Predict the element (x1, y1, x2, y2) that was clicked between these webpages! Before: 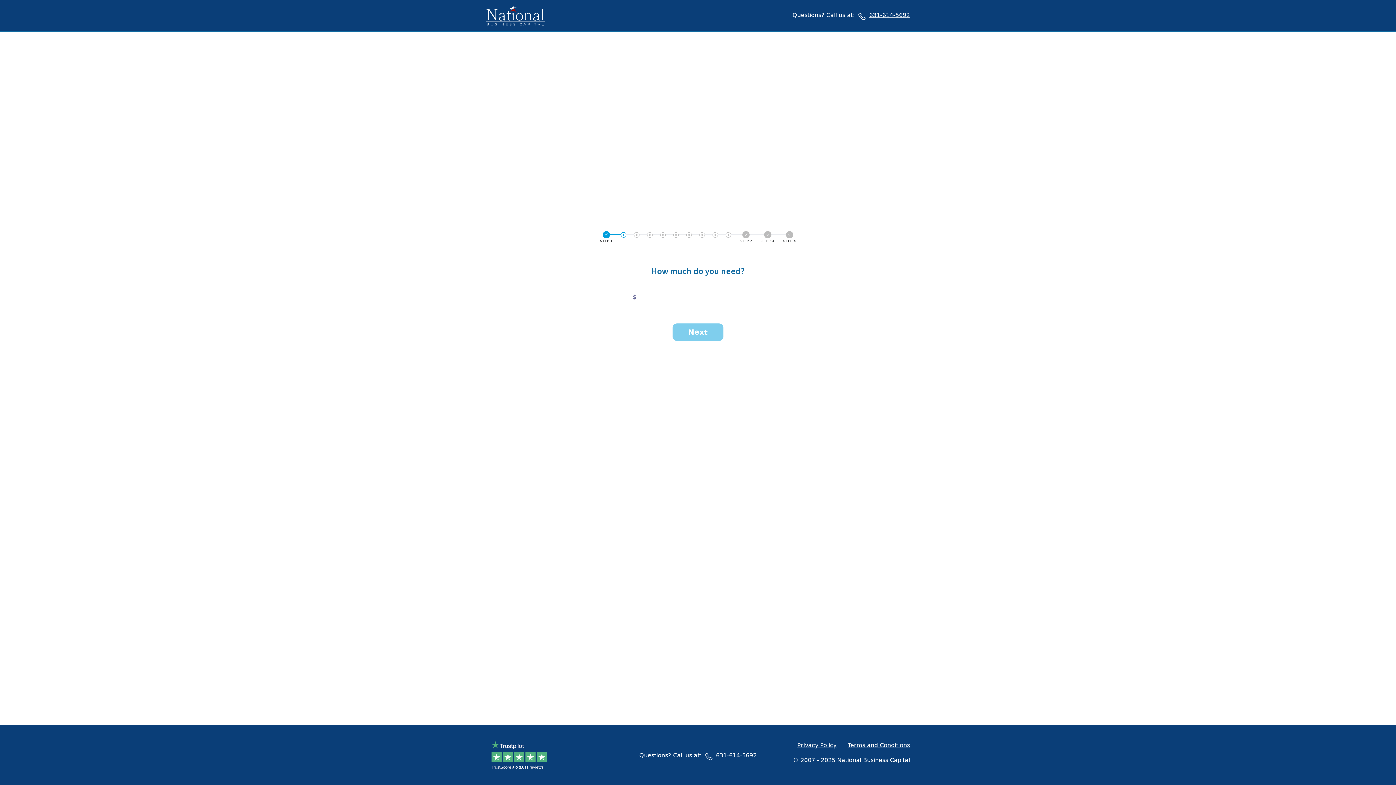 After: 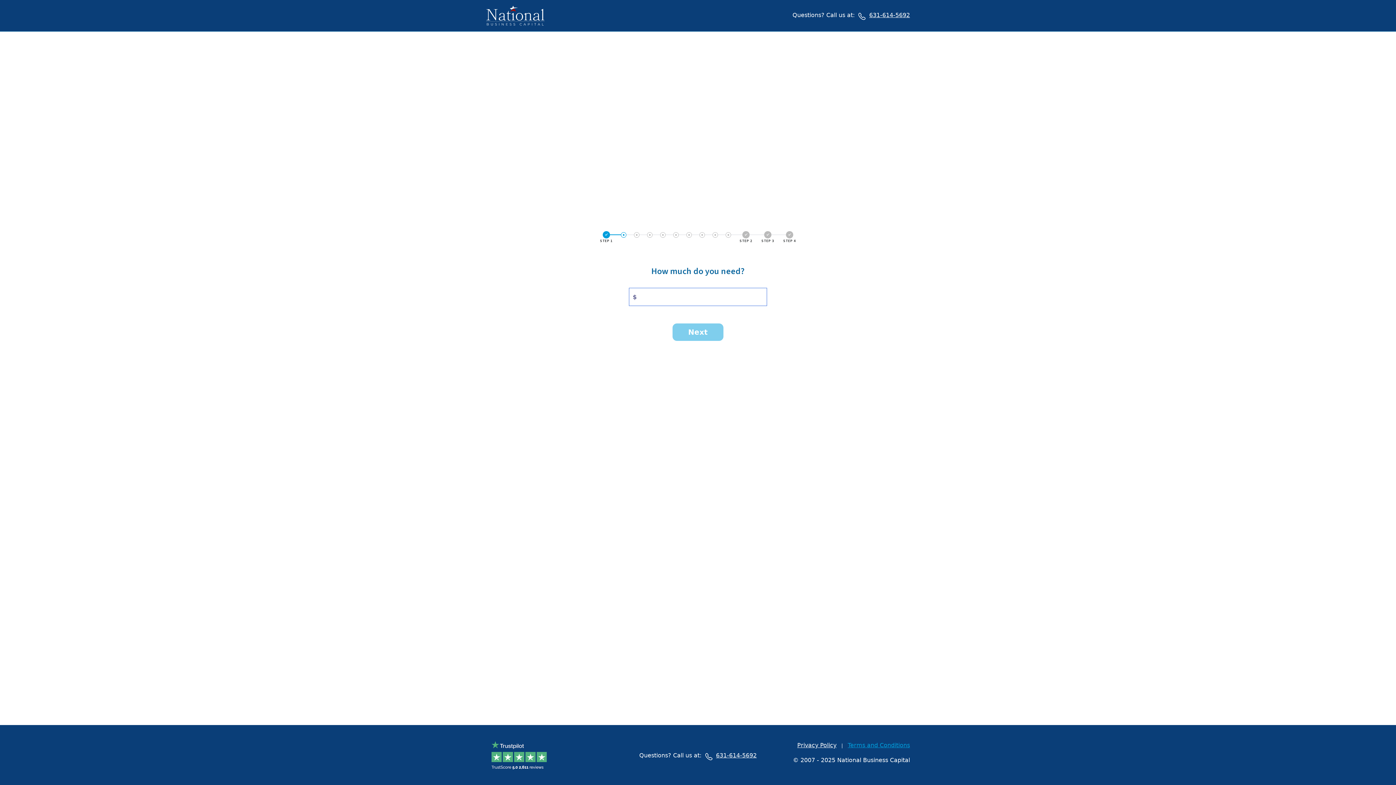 Action: bbox: (848, 742, 910, 749) label: Terms and Conditions